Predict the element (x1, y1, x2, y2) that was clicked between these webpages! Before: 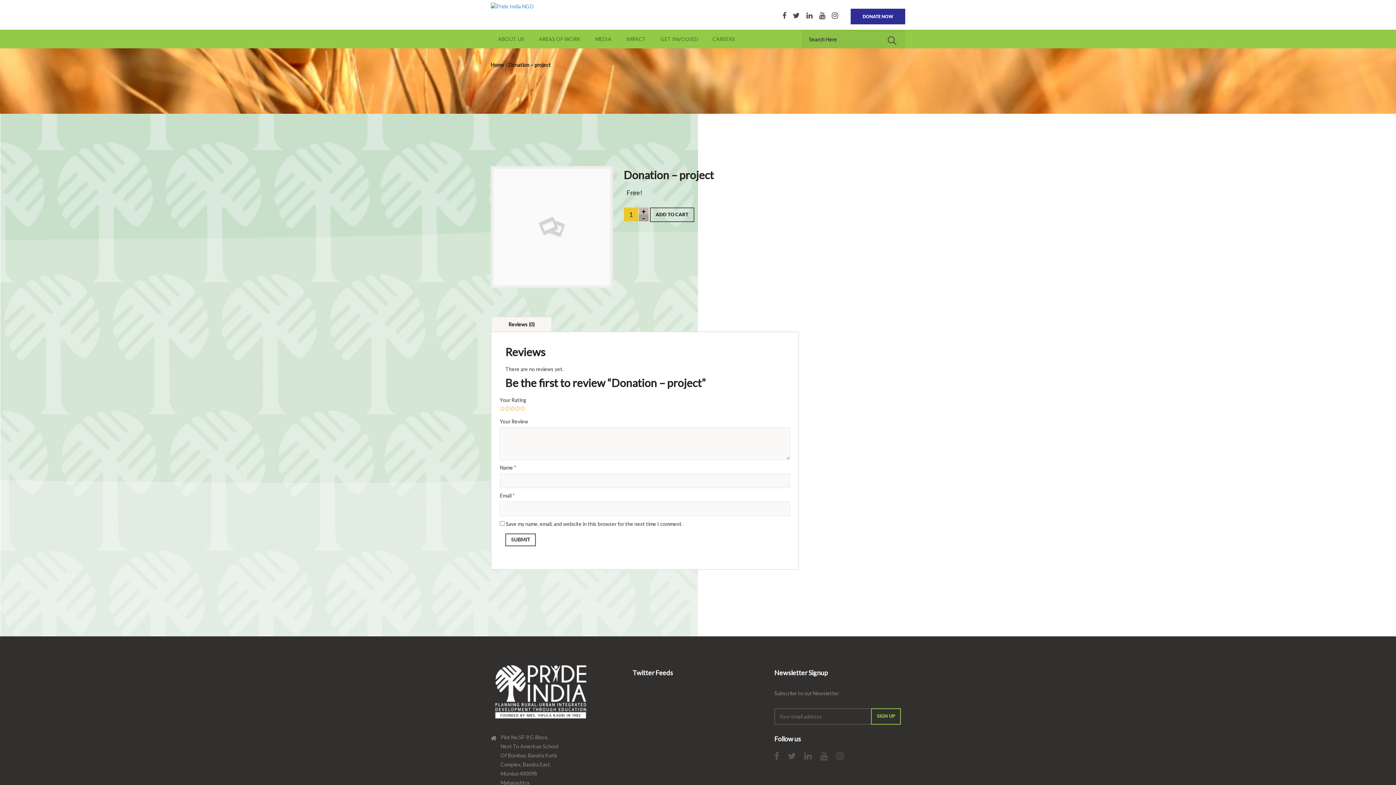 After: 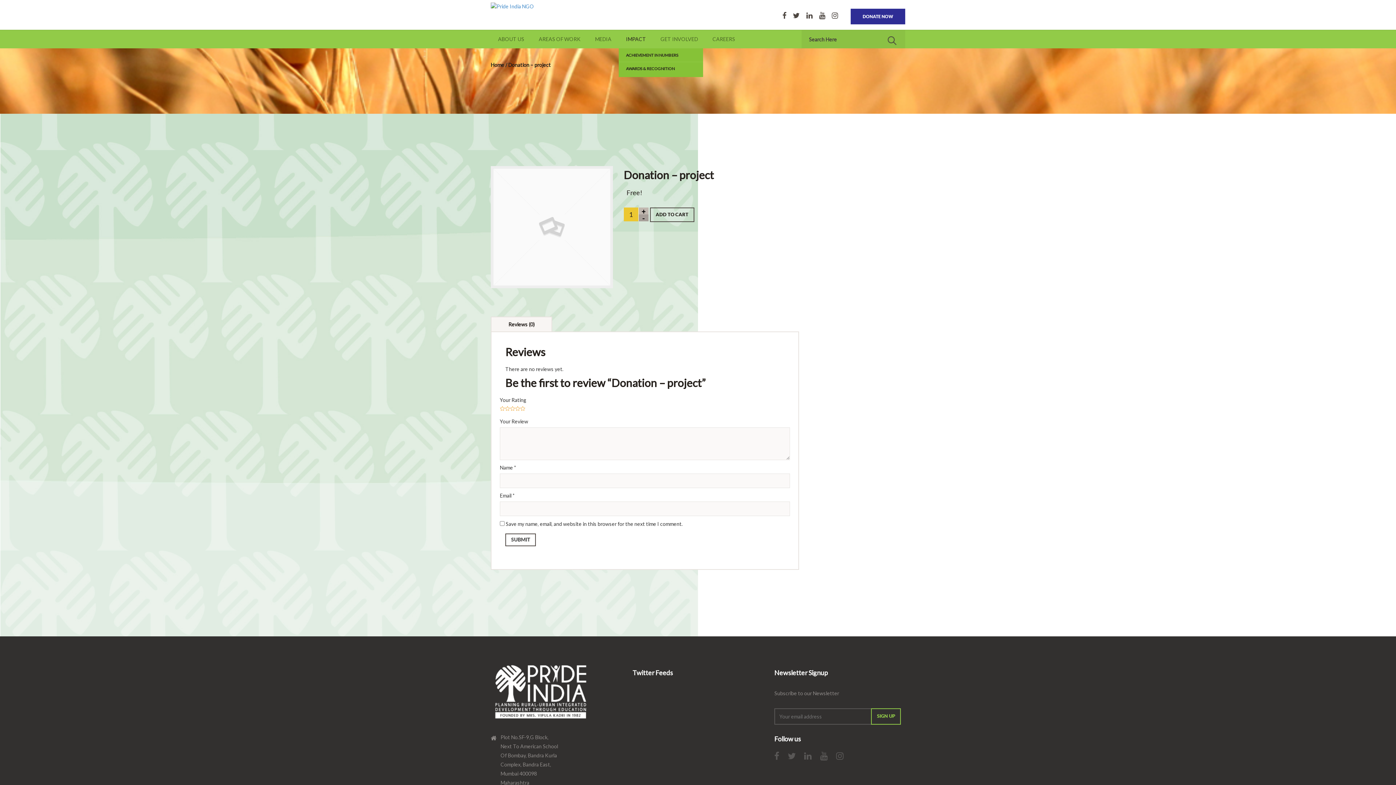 Action: label: IMPACT bbox: (618, 30, 653, 48)